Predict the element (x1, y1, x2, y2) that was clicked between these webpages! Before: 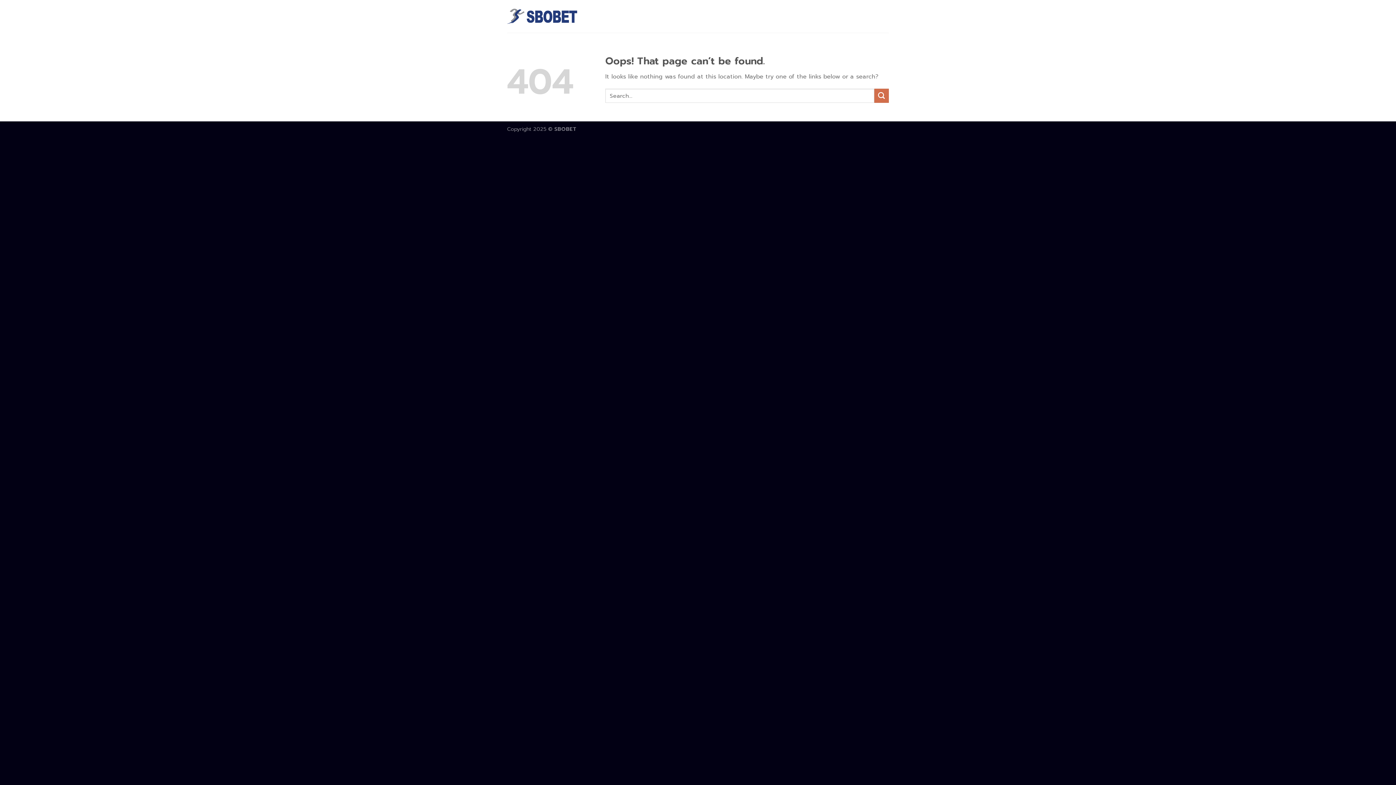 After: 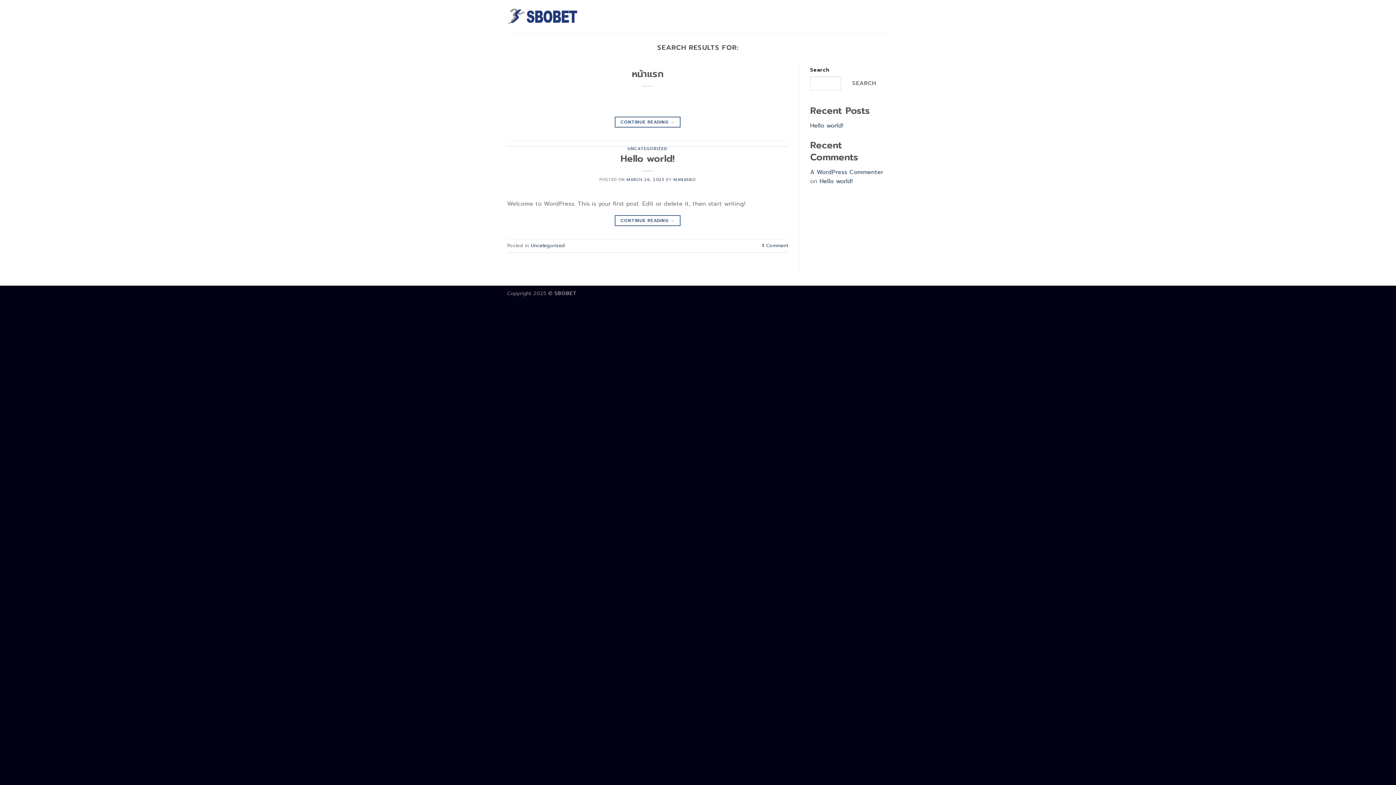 Action: label: Submit bbox: (874, 88, 889, 103)